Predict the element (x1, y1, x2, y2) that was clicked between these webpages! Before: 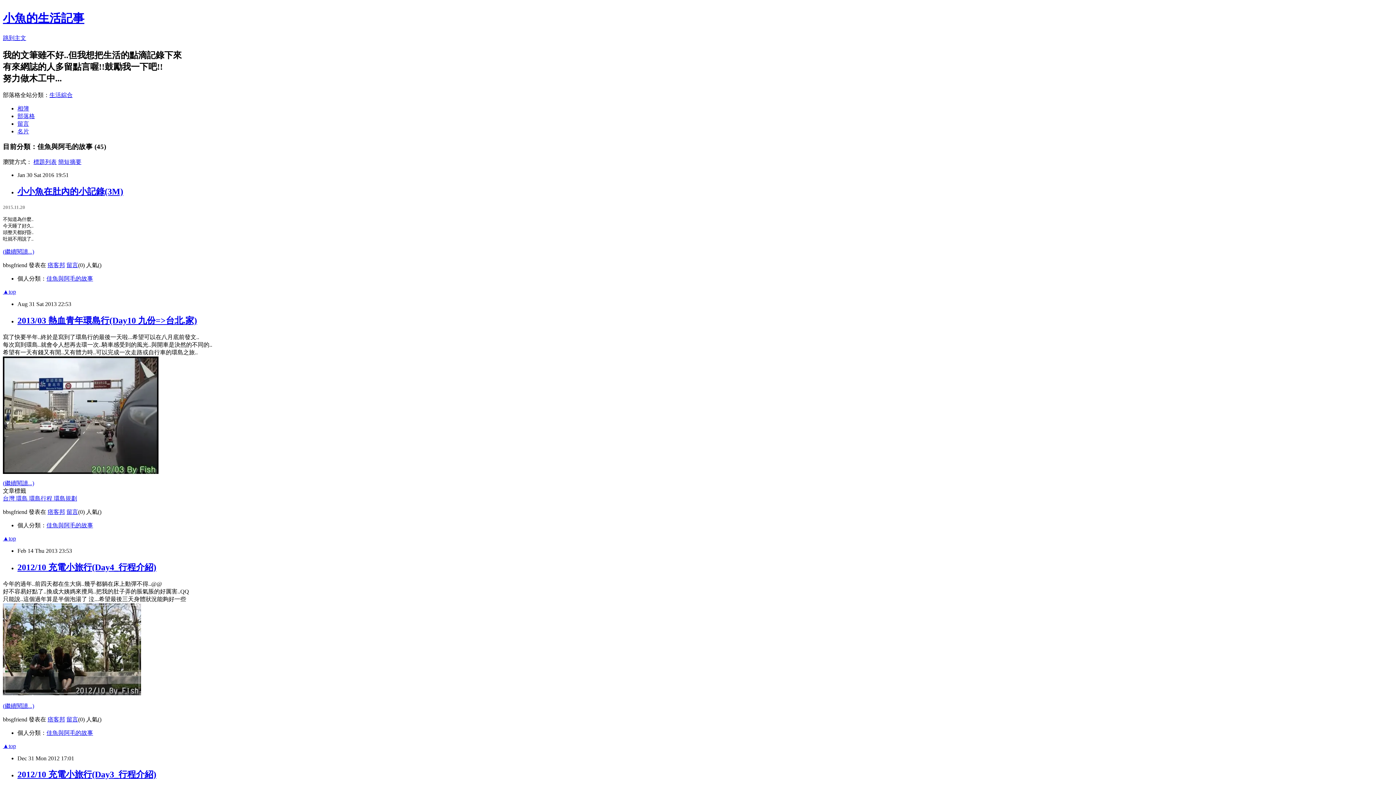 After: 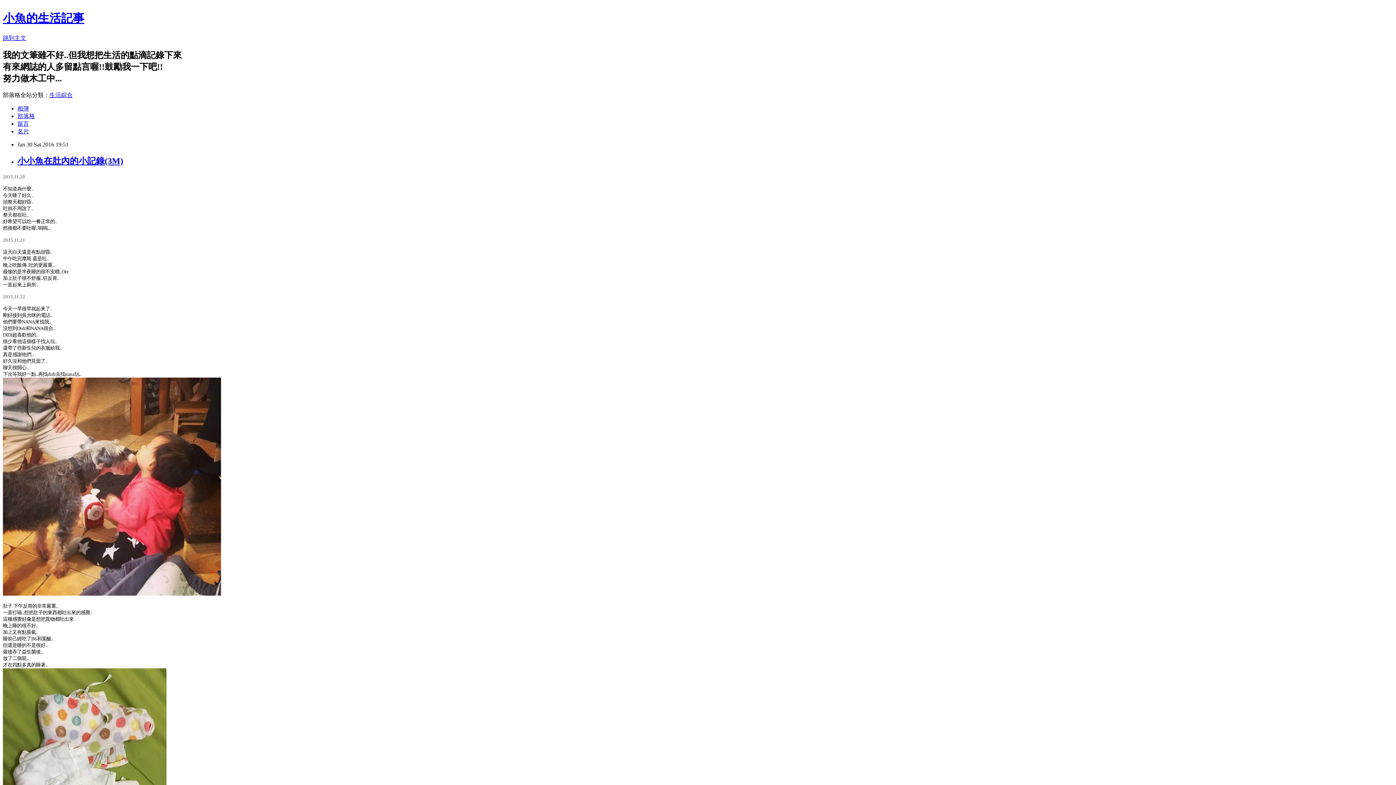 Action: label: (繼續閱讀...) bbox: (2, 248, 34, 254)